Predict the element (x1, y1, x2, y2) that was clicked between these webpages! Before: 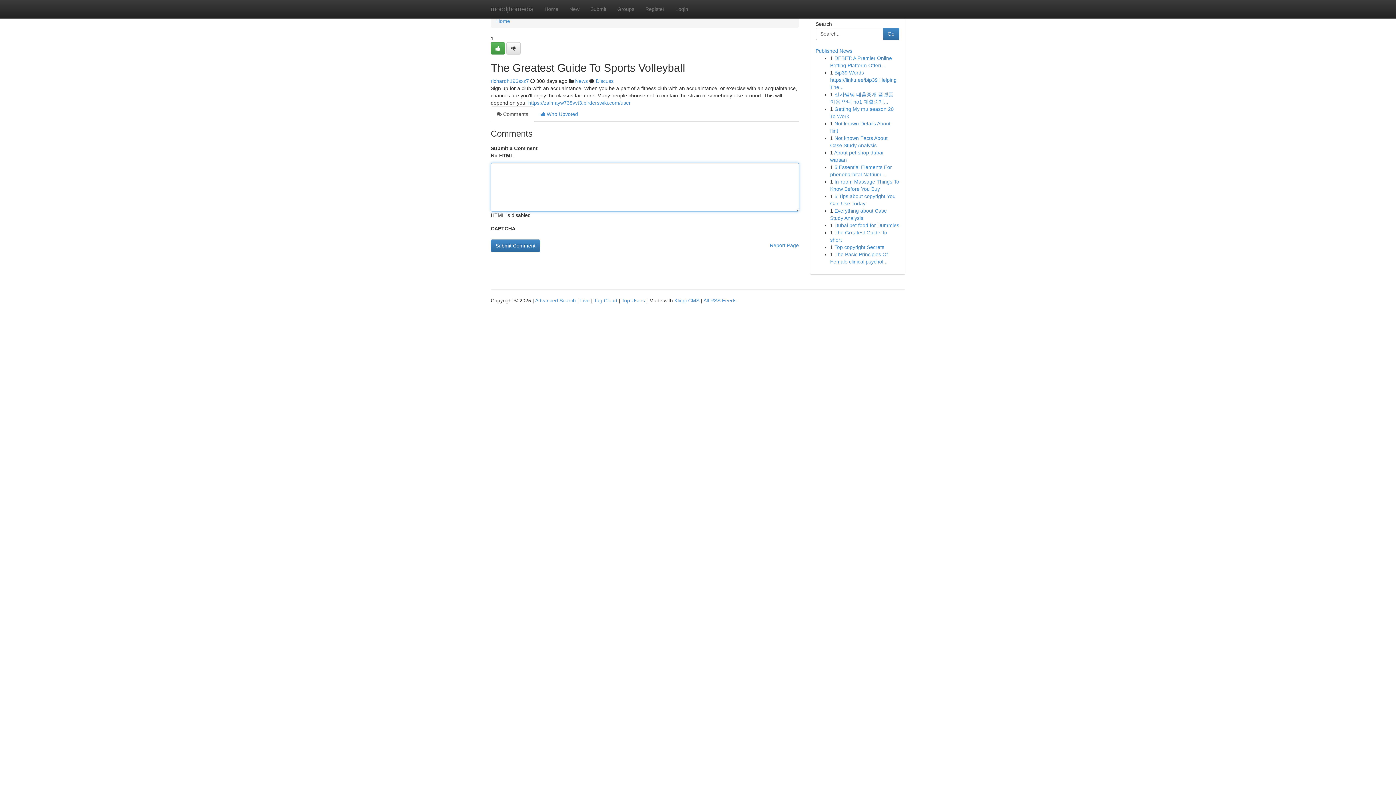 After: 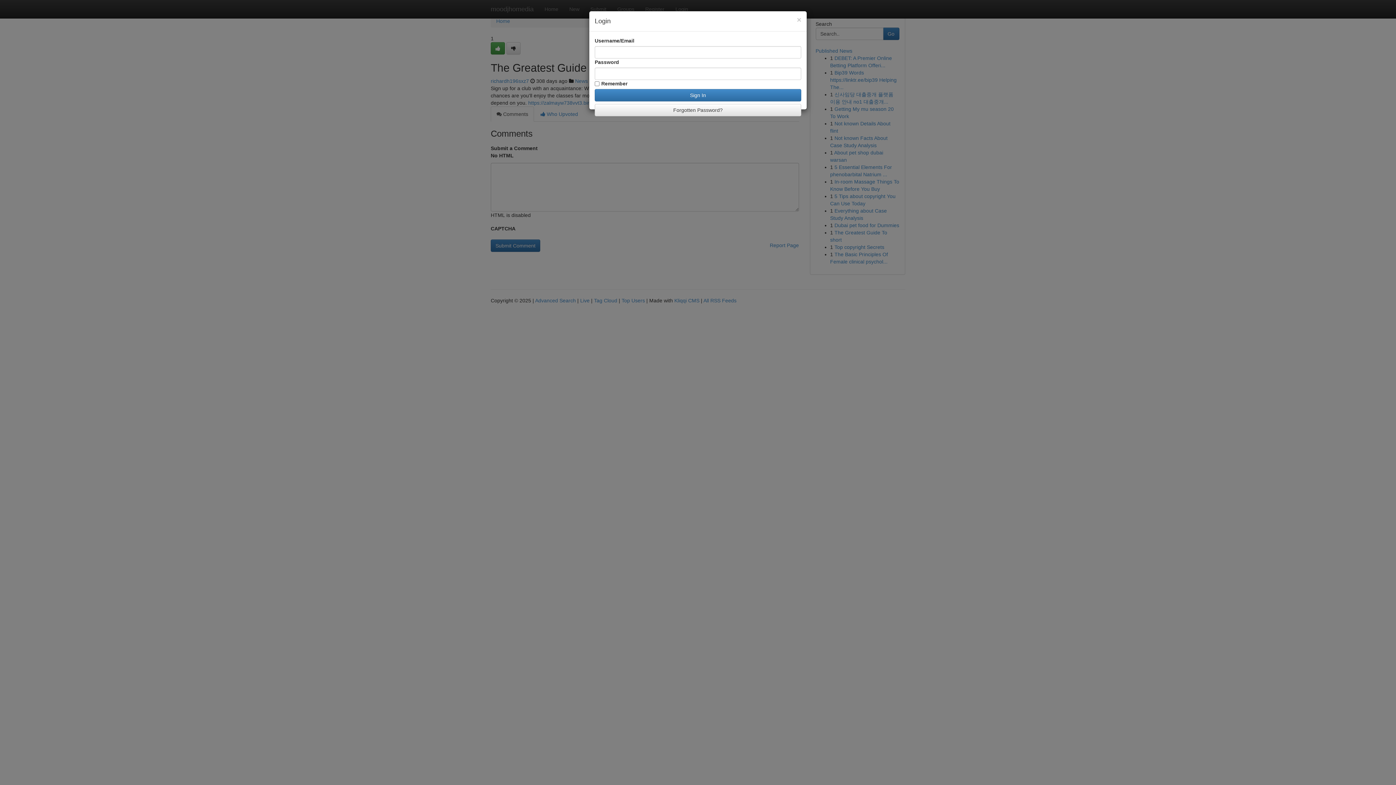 Action: label: Login bbox: (670, 0, 693, 18)